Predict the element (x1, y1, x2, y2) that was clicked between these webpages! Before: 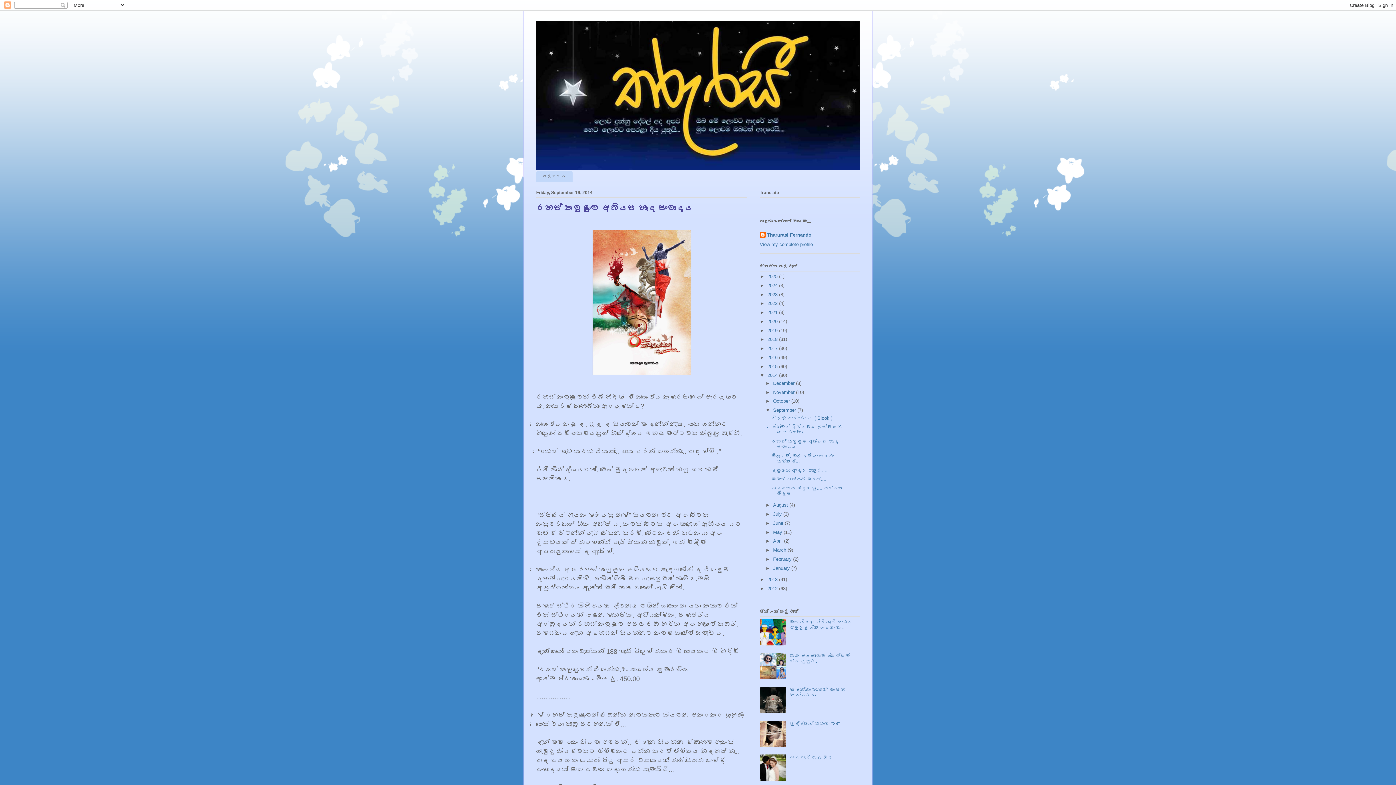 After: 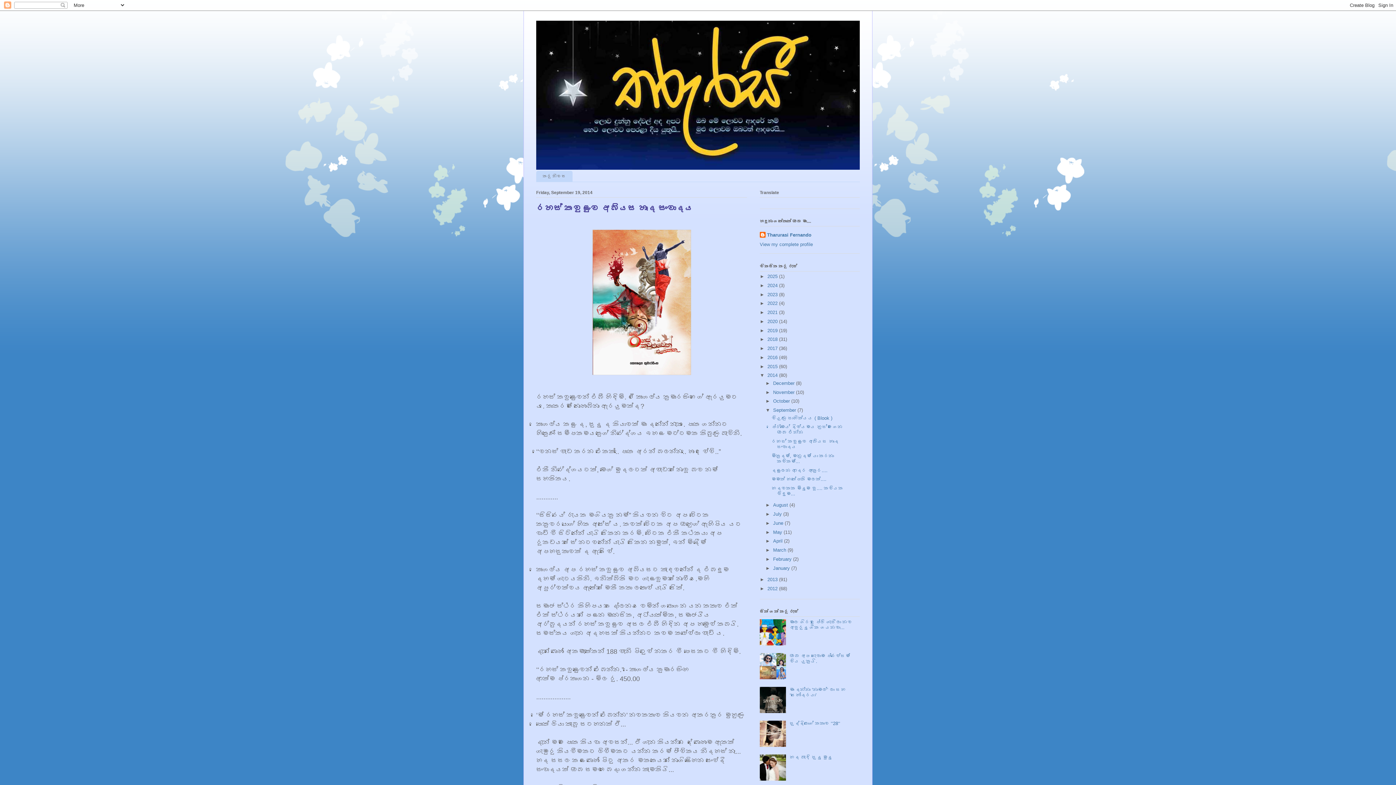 Action: bbox: (760, 709, 788, 714)